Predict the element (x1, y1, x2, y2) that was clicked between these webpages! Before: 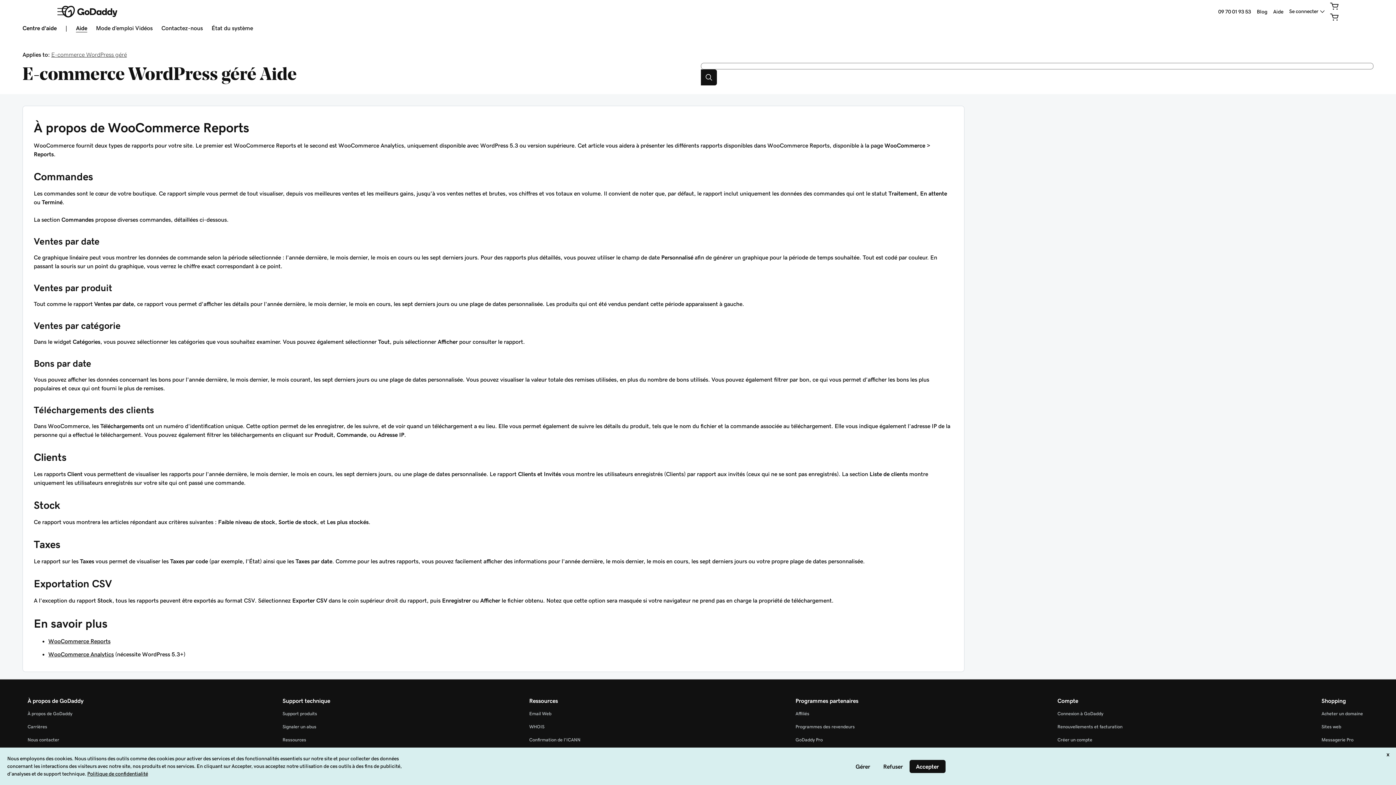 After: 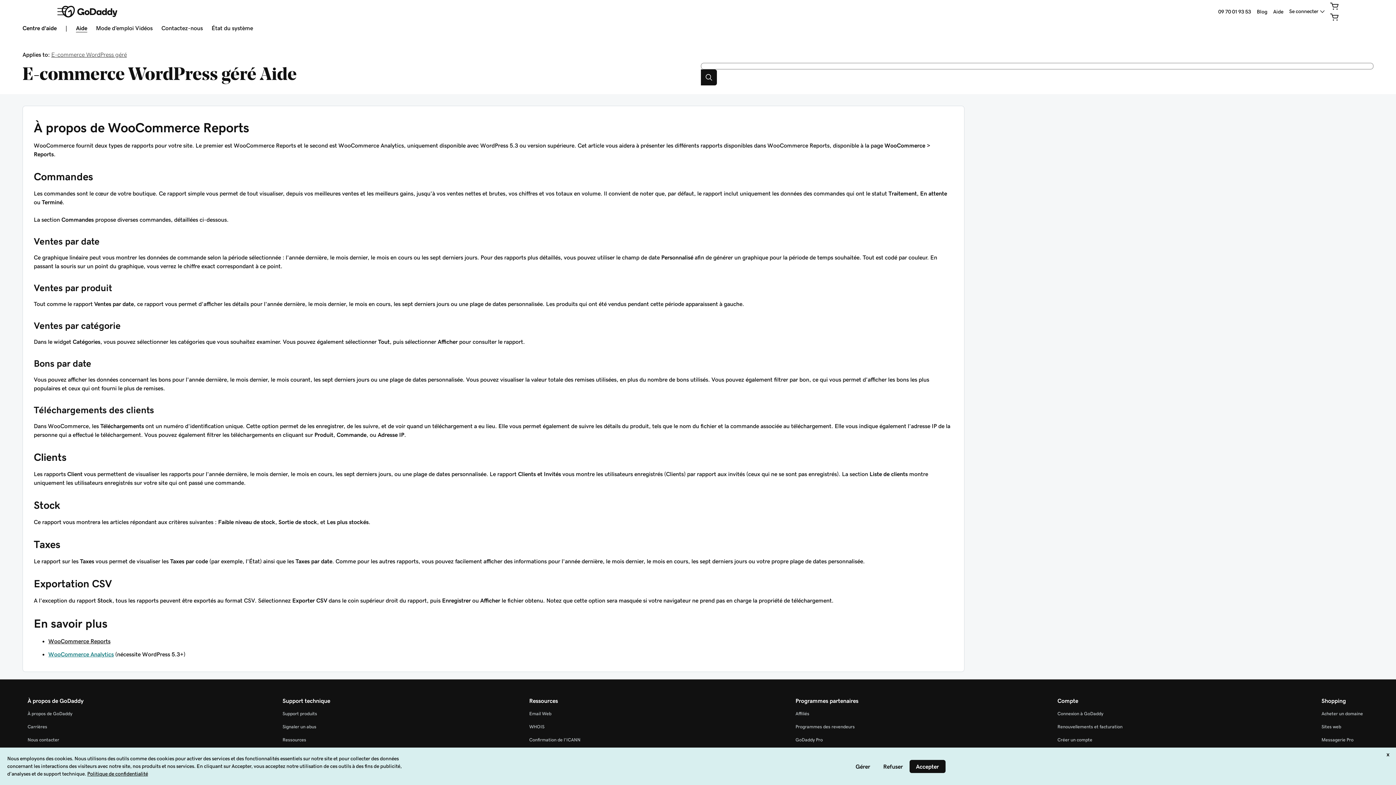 Action: label: WooCommerce Analytics bbox: (48, 651, 113, 657)